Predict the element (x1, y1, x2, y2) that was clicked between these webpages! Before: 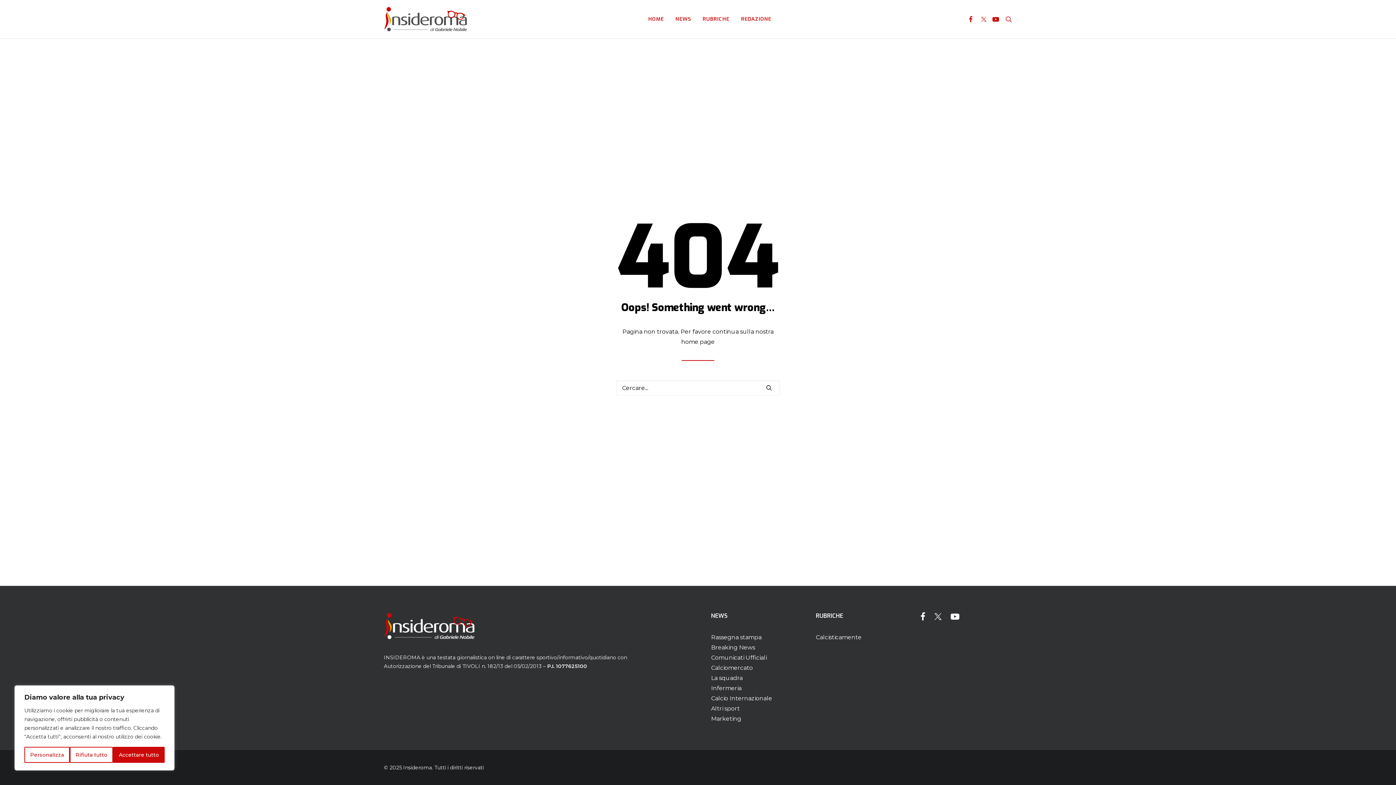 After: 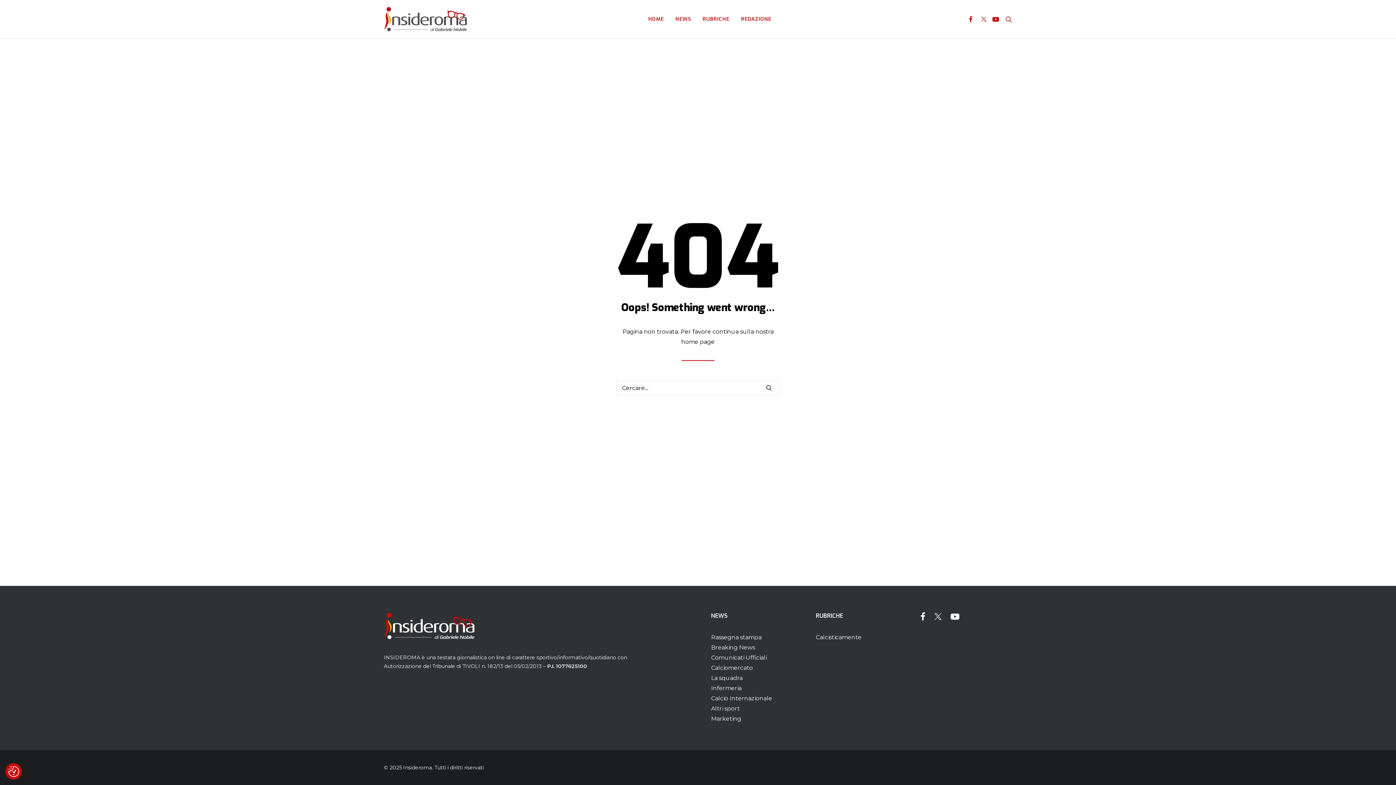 Action: bbox: (113, 747, 164, 763) label: Accettare tutto